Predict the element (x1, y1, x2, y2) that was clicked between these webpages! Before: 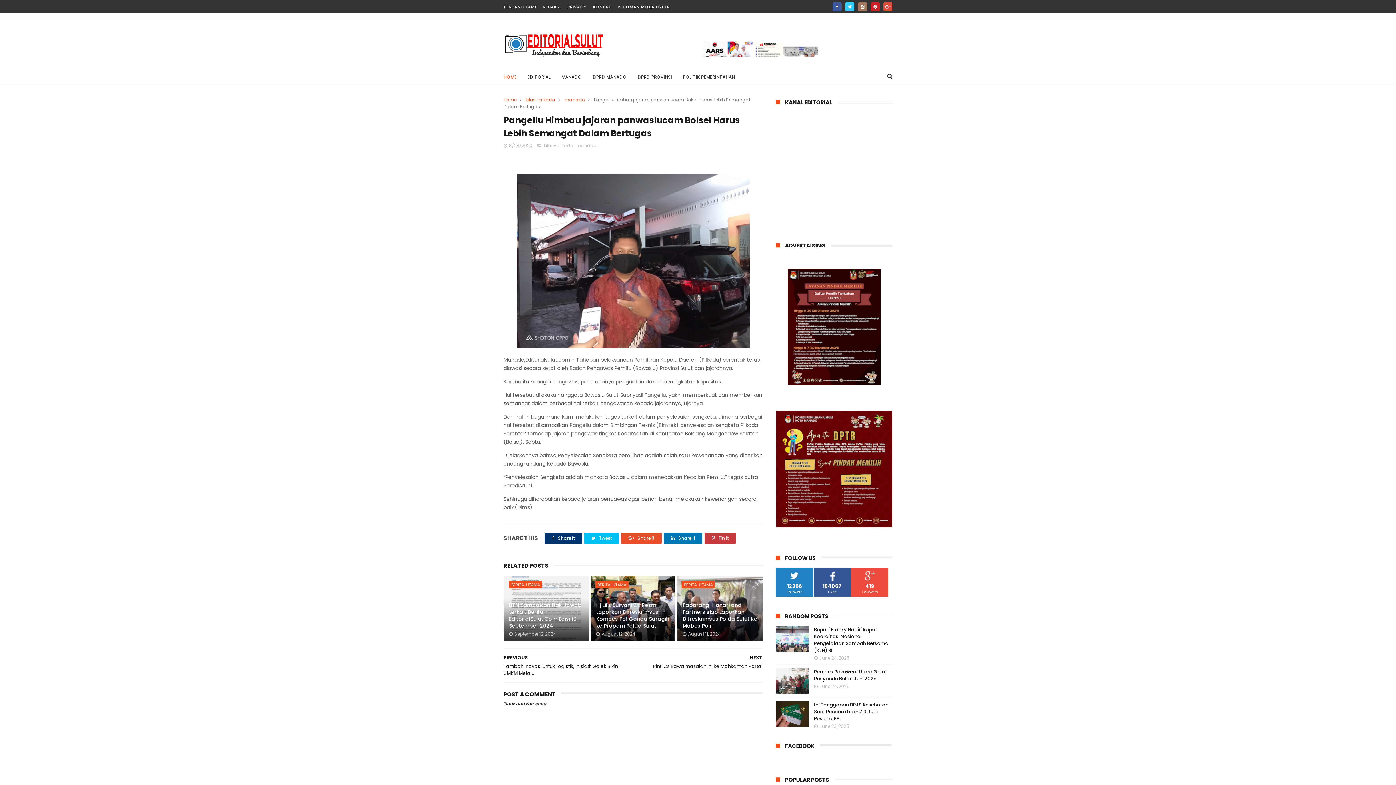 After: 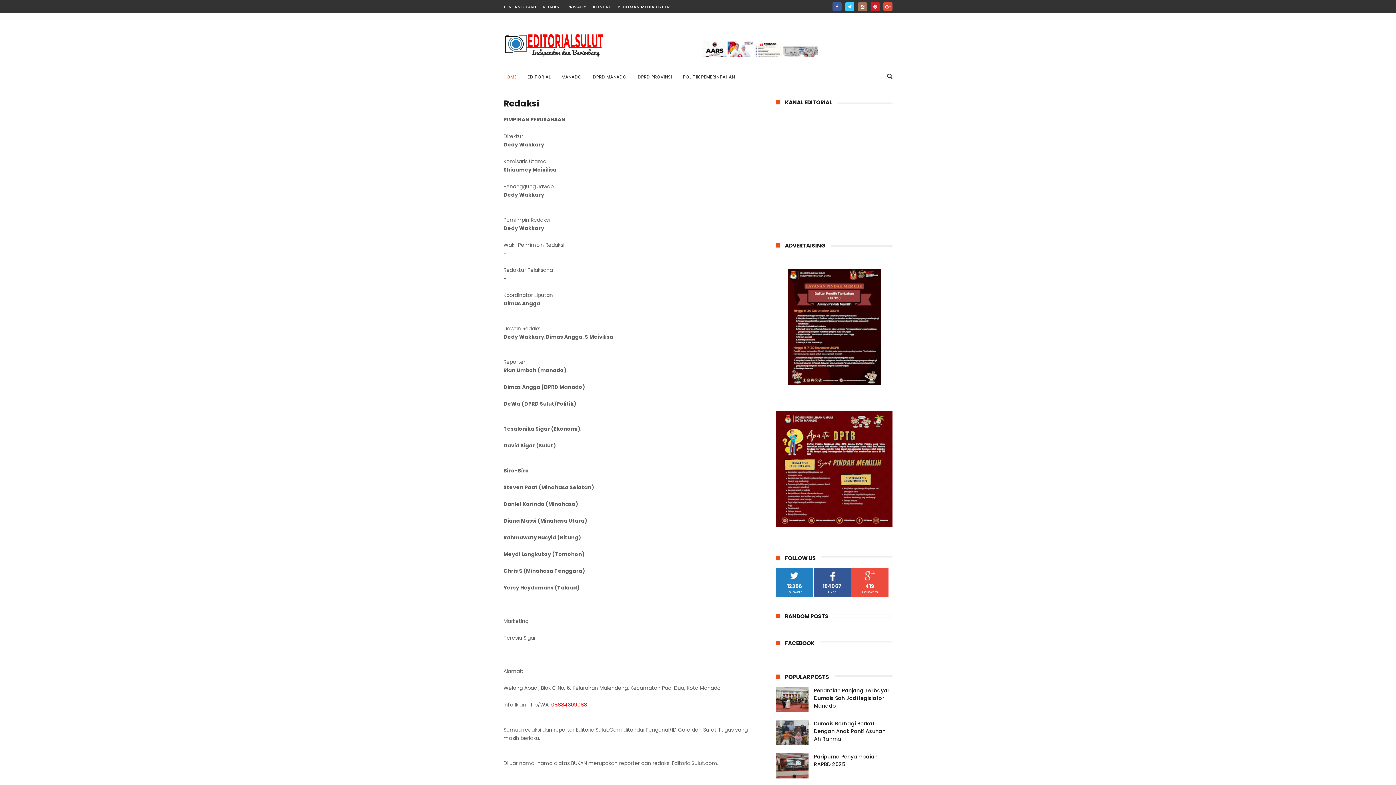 Action: label: REDAKSI bbox: (542, 4, 560, 9)